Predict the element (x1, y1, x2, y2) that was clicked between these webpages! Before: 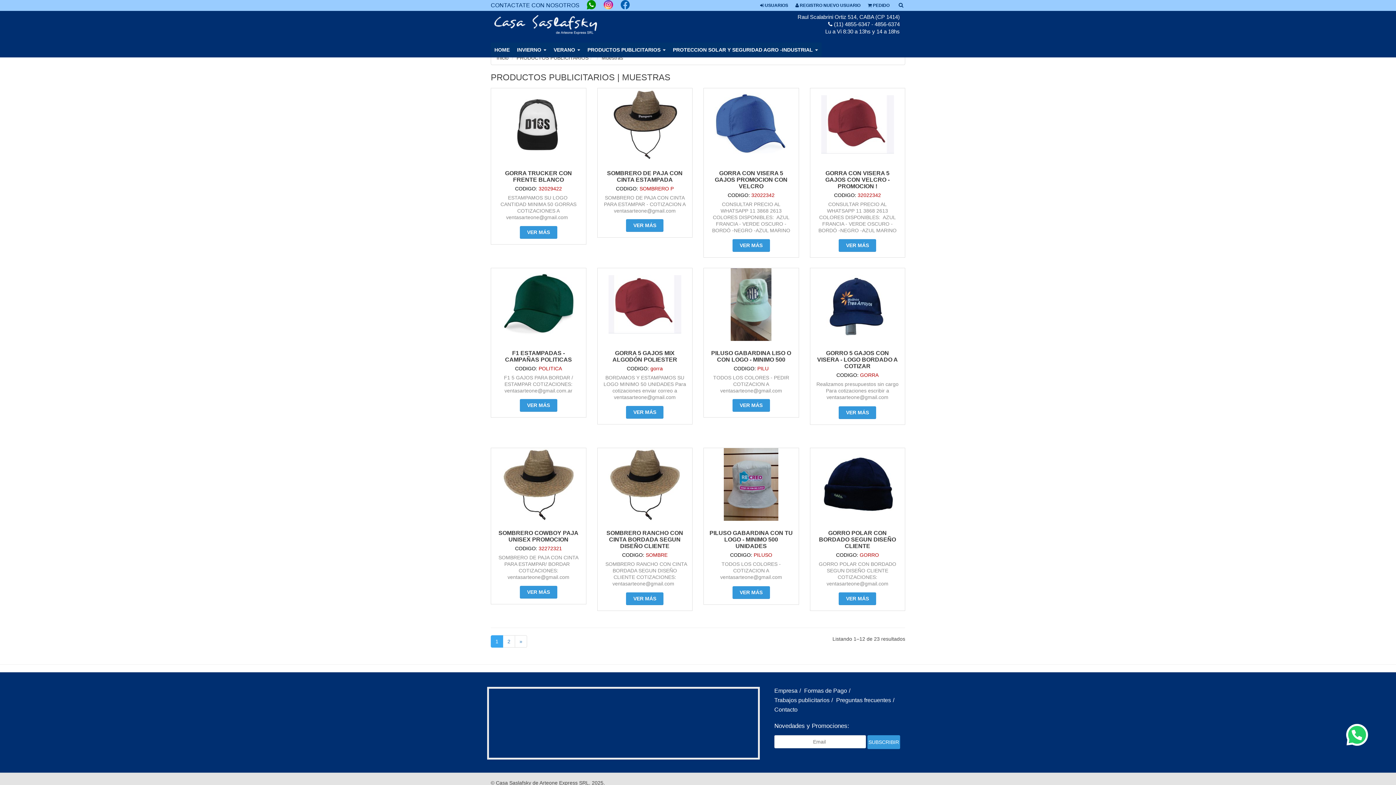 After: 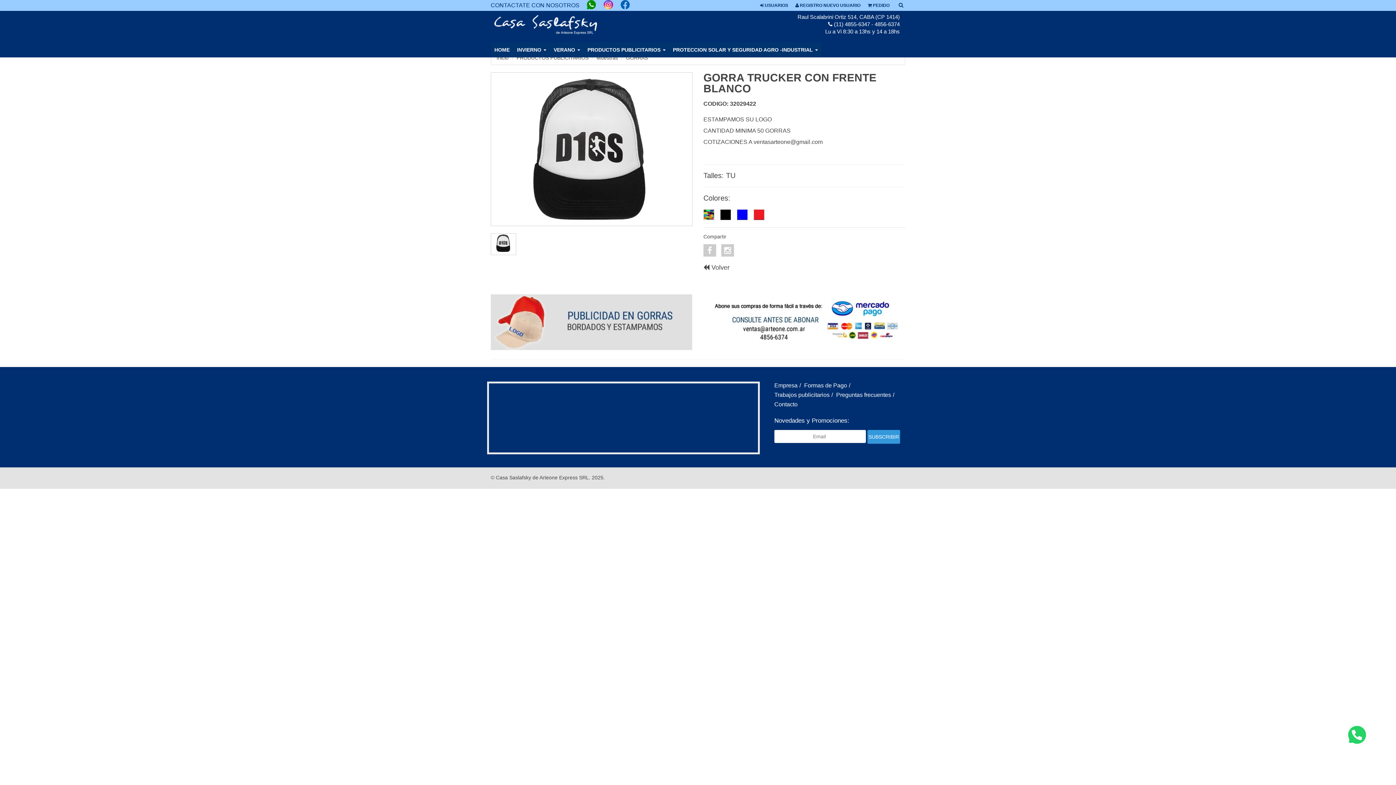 Action: bbox: (491, 97, 585, 152)